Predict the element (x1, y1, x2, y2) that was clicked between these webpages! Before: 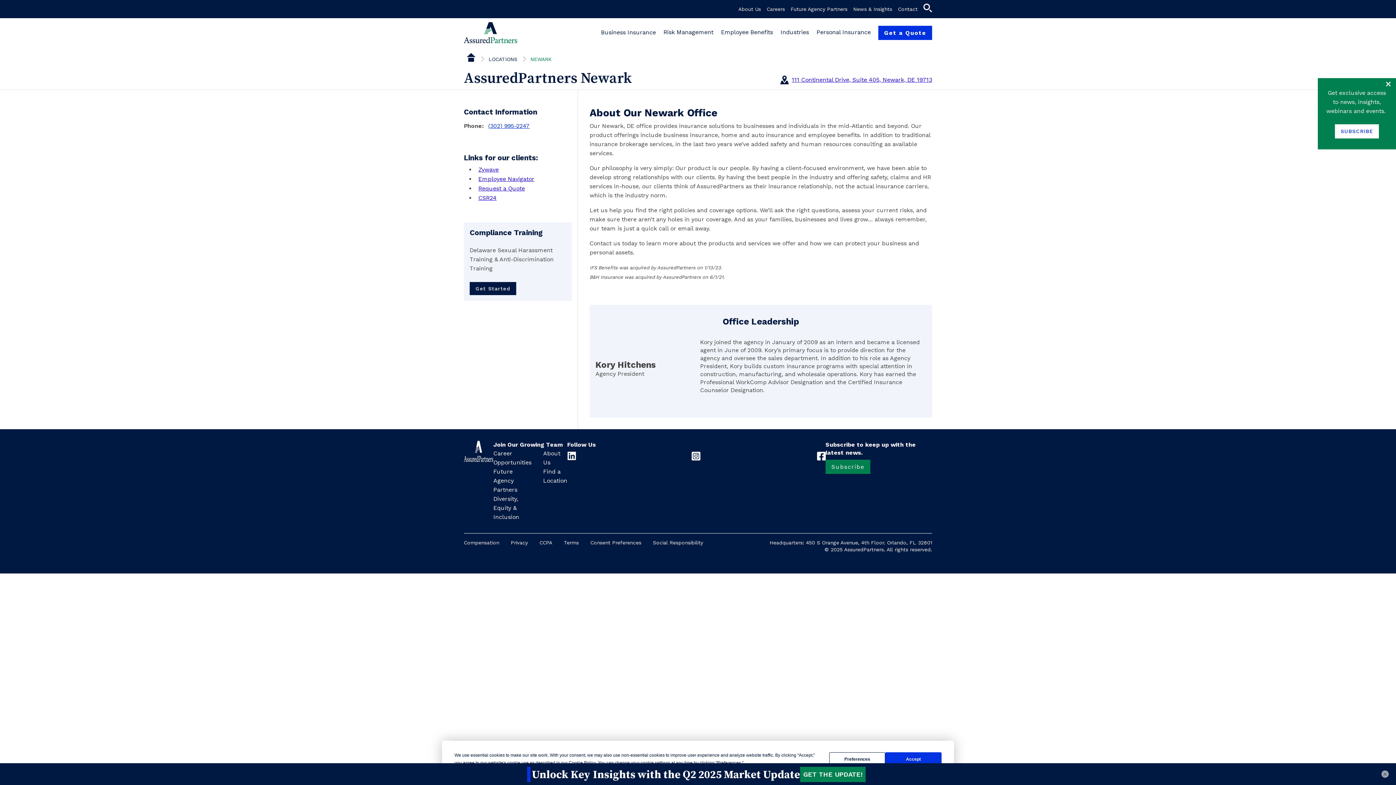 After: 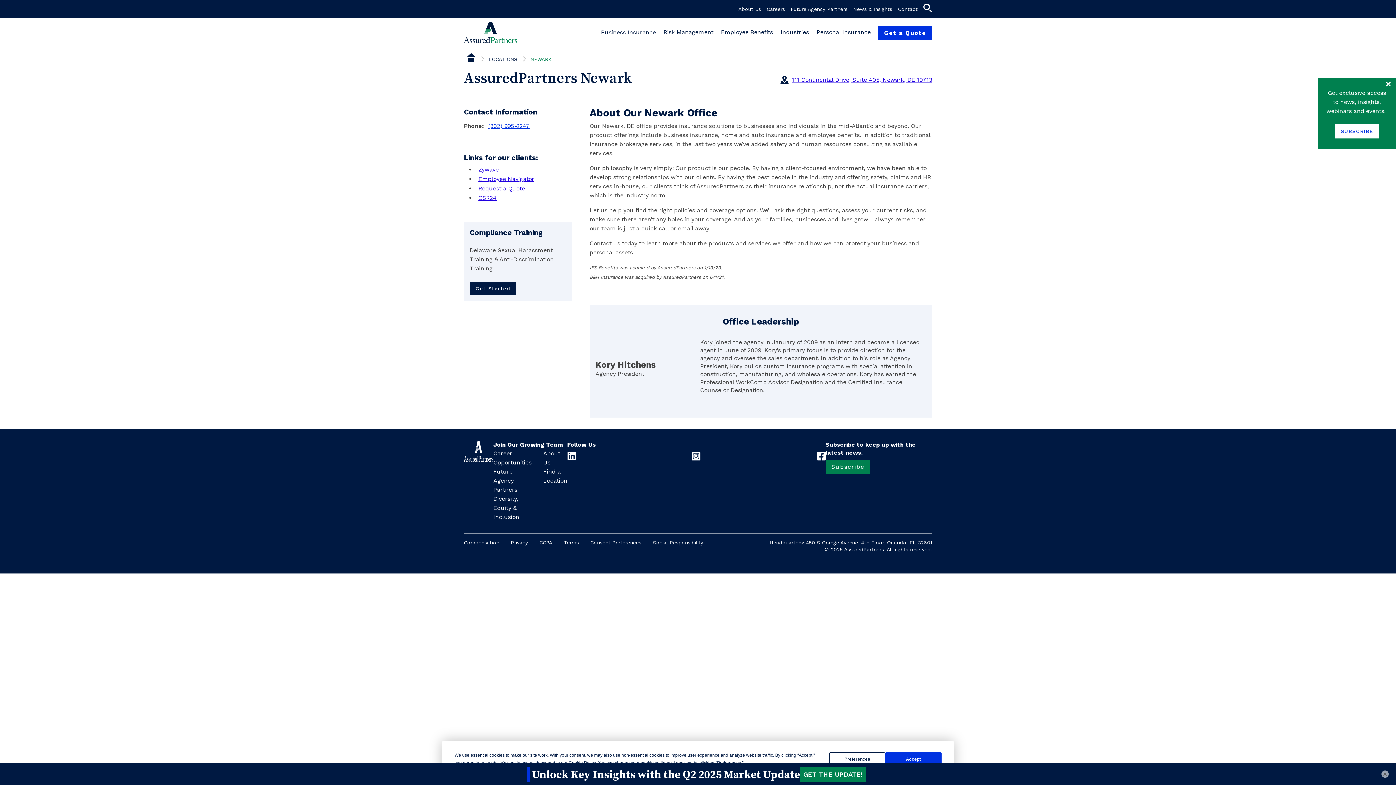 Action: bbox: (488, 122, 529, 130) label: (302) 995-2247